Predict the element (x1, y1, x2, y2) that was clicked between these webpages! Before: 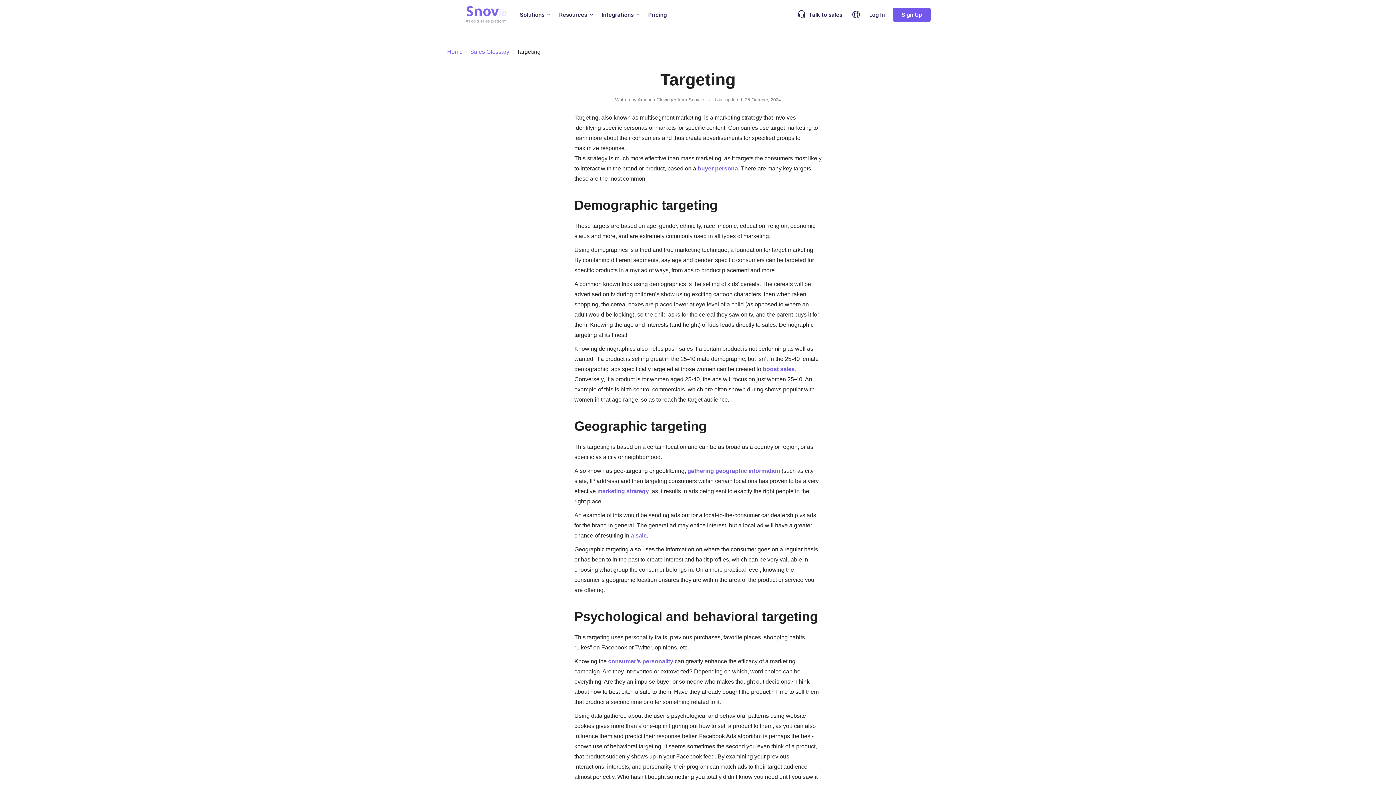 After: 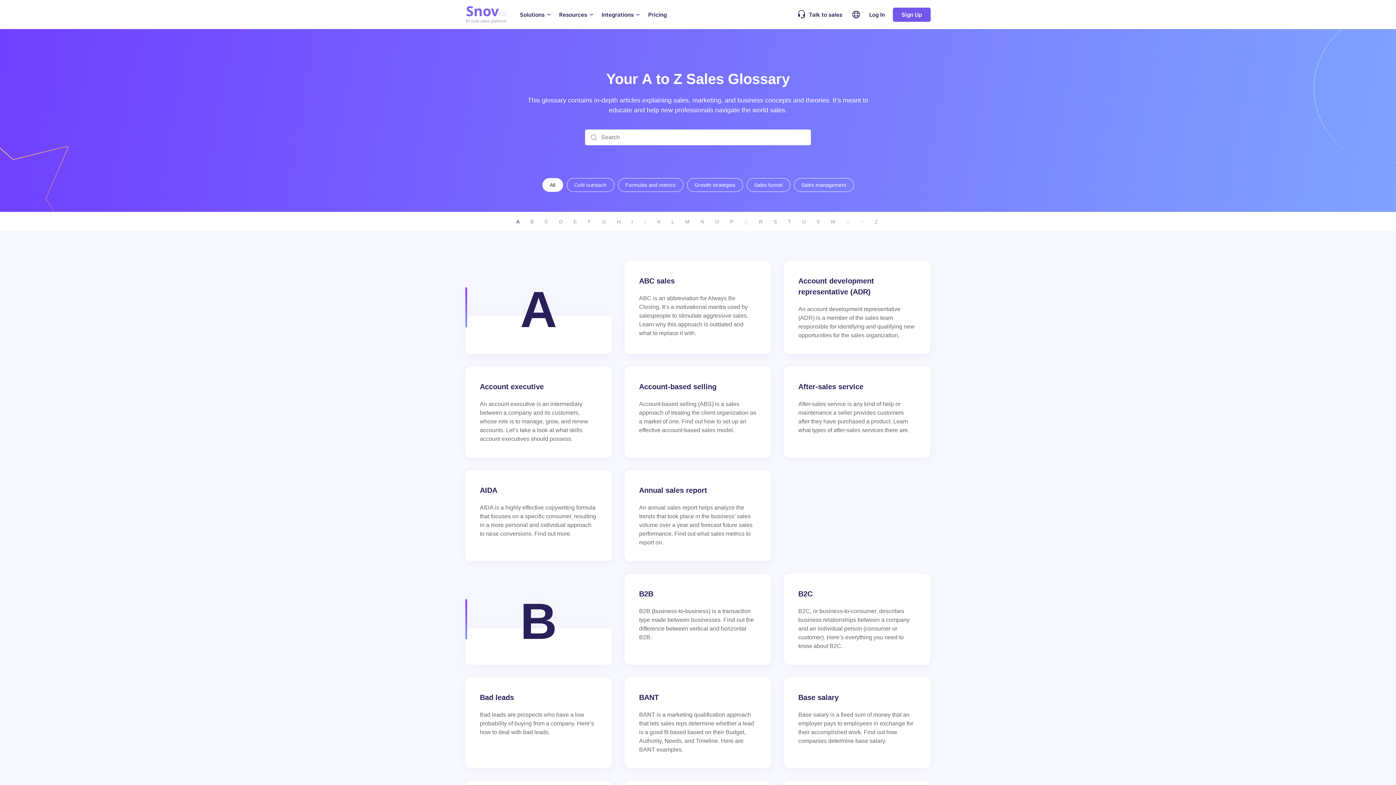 Action: label: Home bbox: (447, 47, 462, 55)